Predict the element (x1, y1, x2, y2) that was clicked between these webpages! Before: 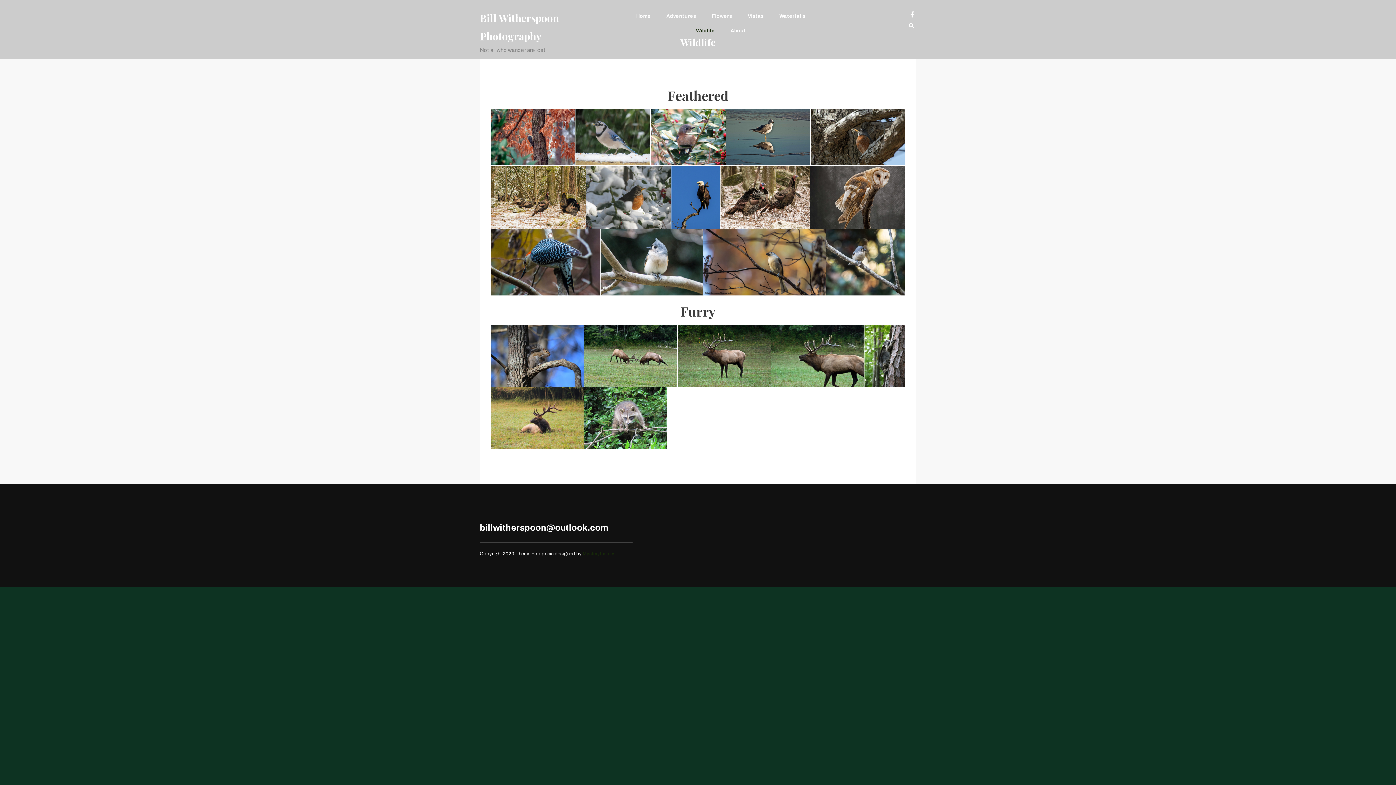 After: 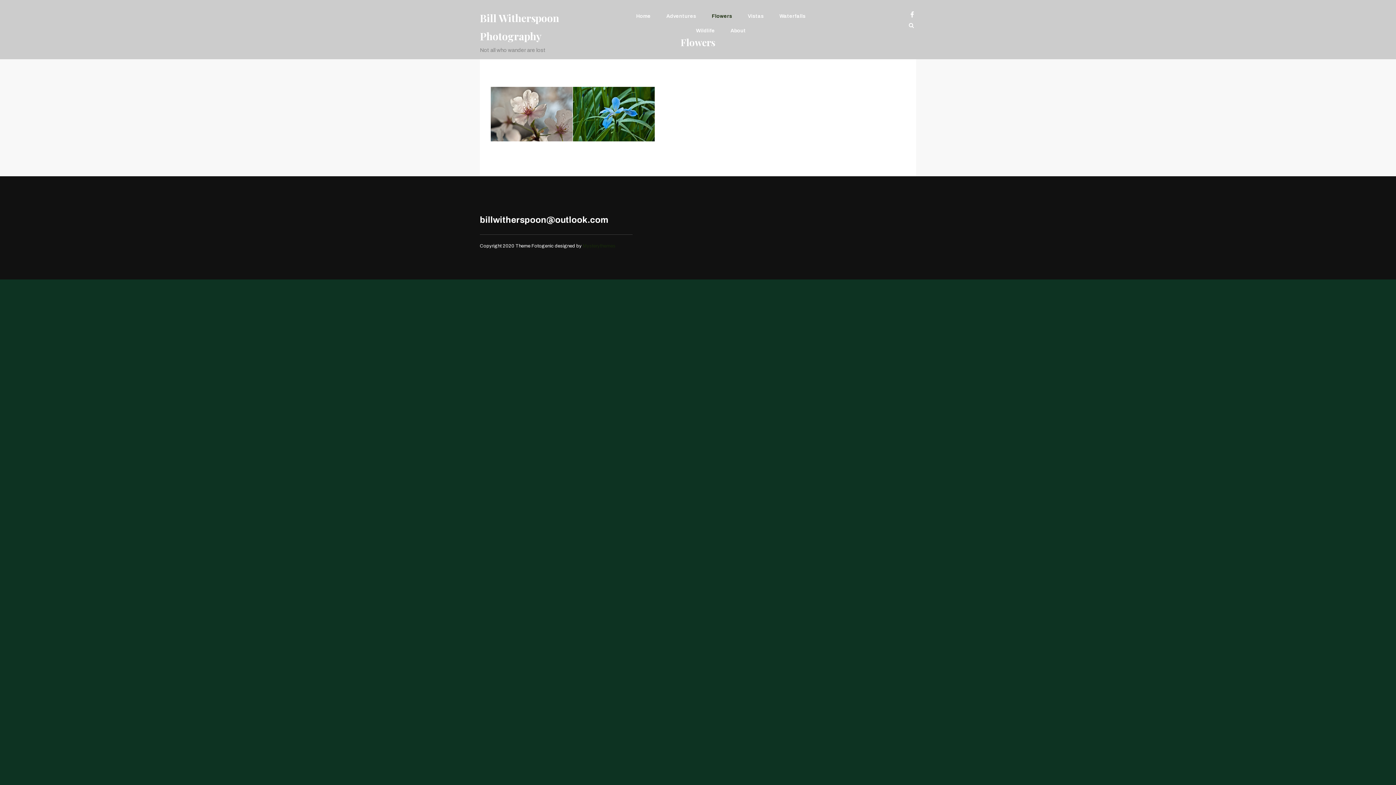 Action: bbox: (704, 9, 739, 23) label: Flowers